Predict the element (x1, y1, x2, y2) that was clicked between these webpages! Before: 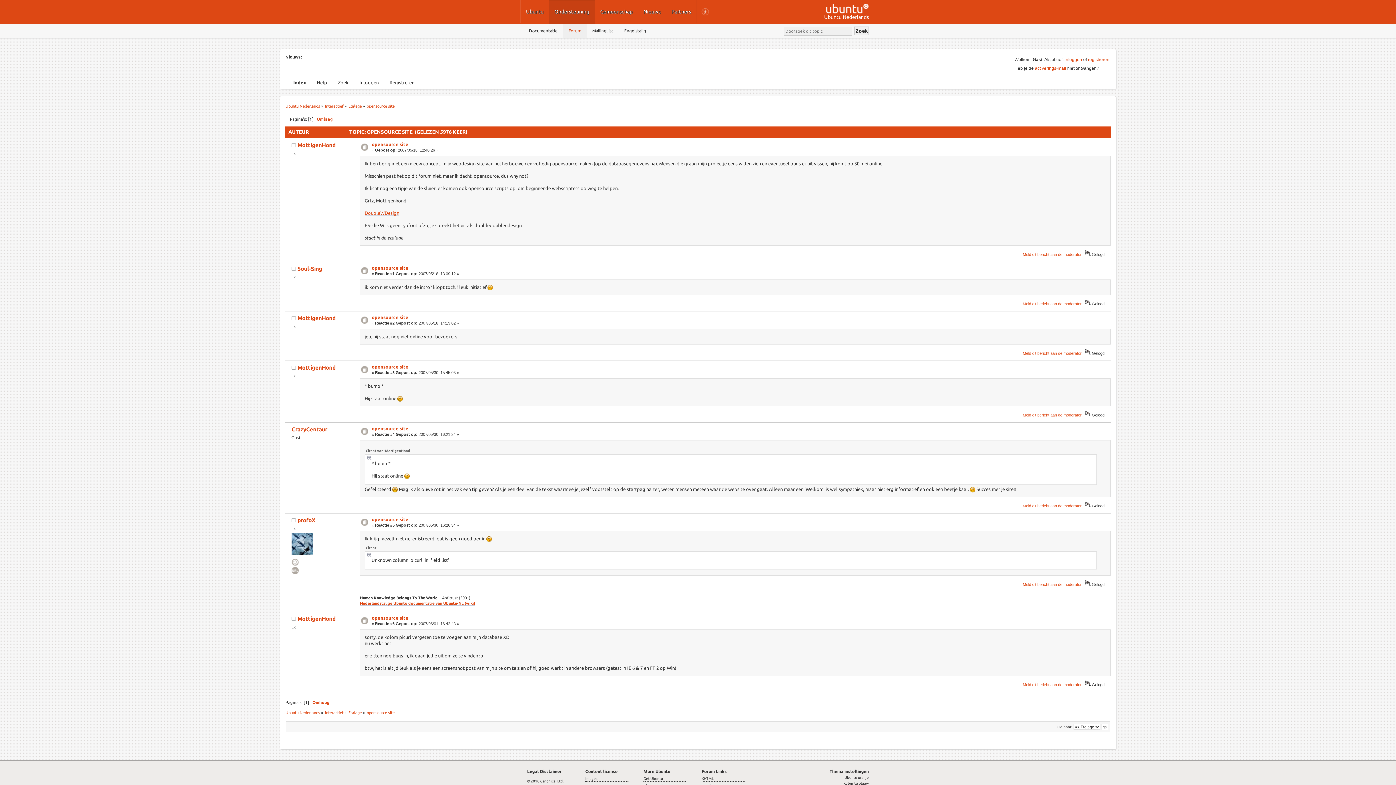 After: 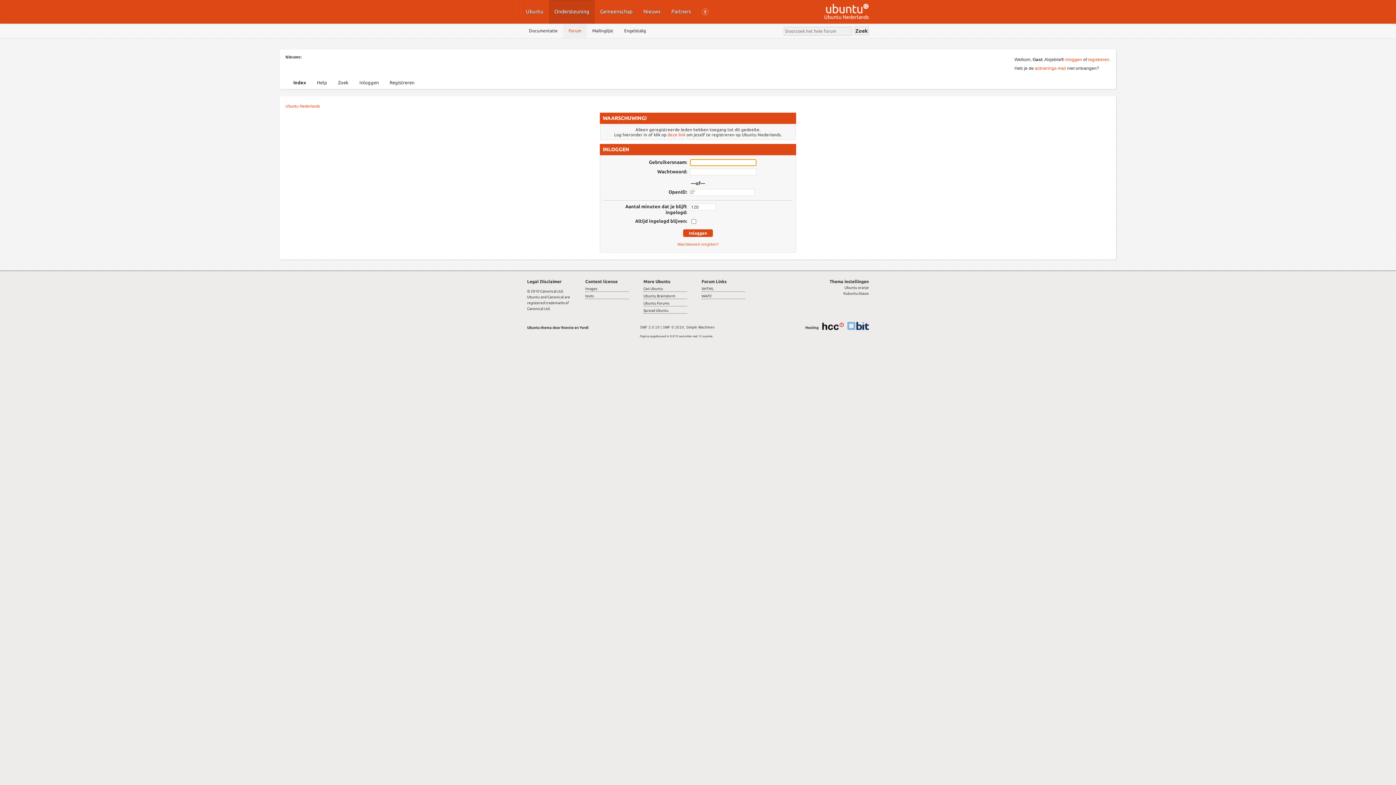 Action: label: MottigenHond bbox: (297, 364, 335, 370)